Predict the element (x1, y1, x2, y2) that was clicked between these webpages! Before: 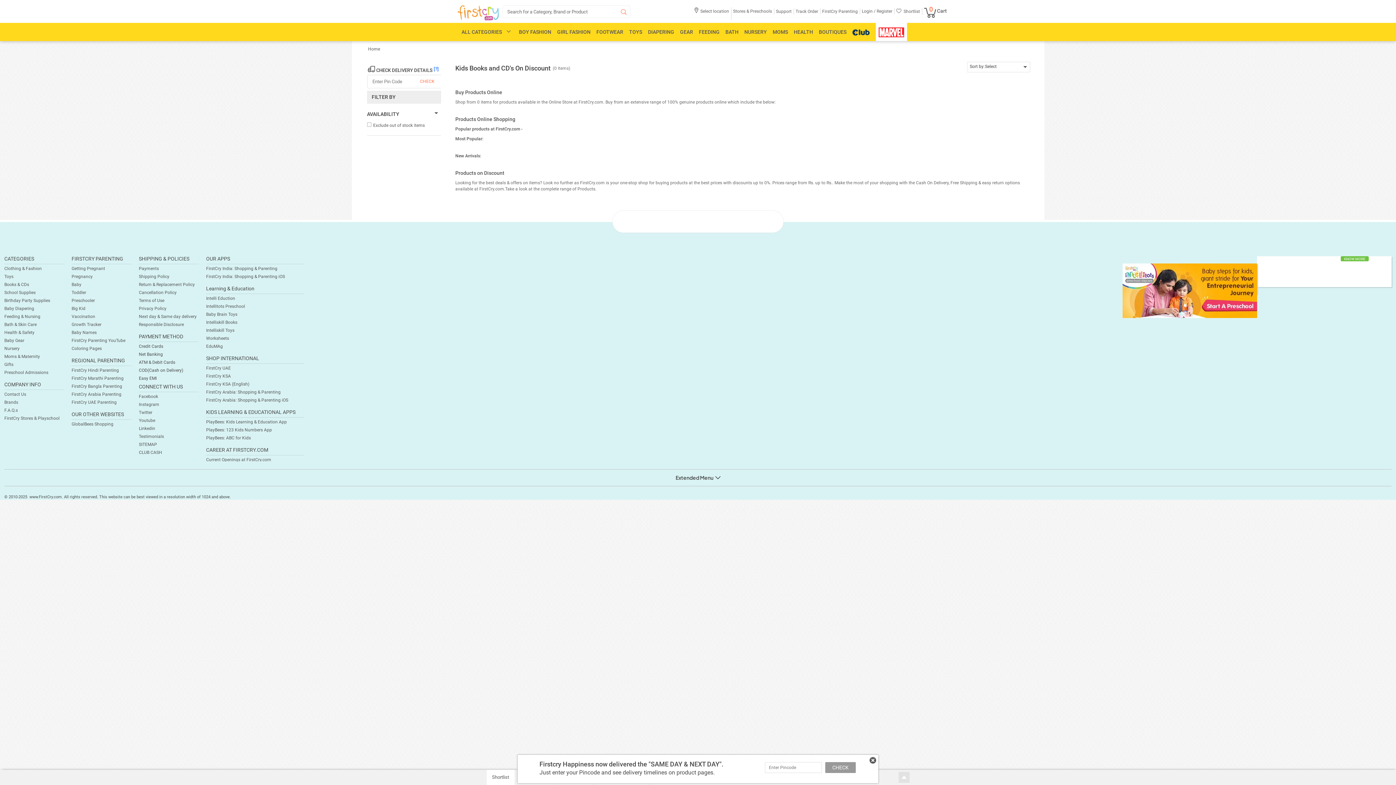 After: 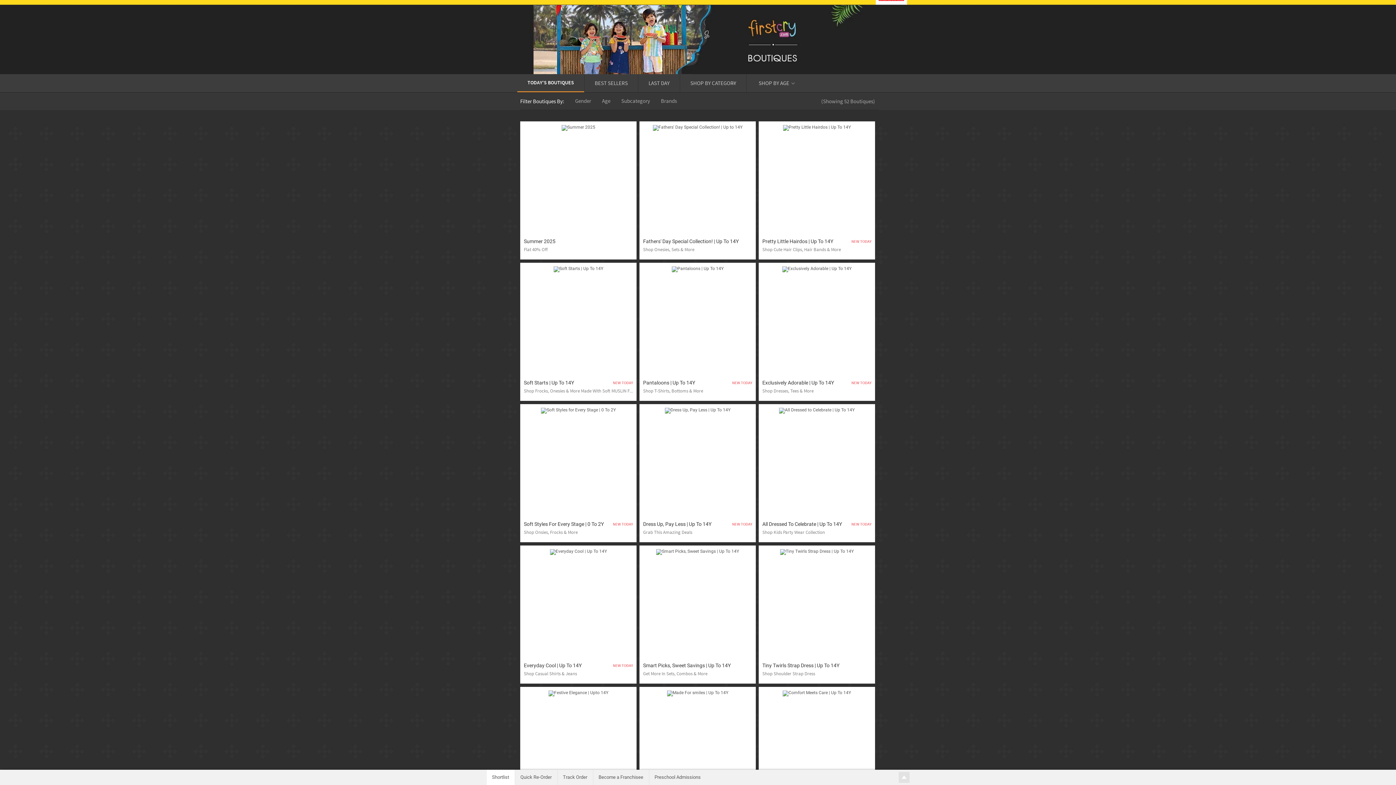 Action: bbox: (819, 29, 846, 34) label: BOUTIQUES